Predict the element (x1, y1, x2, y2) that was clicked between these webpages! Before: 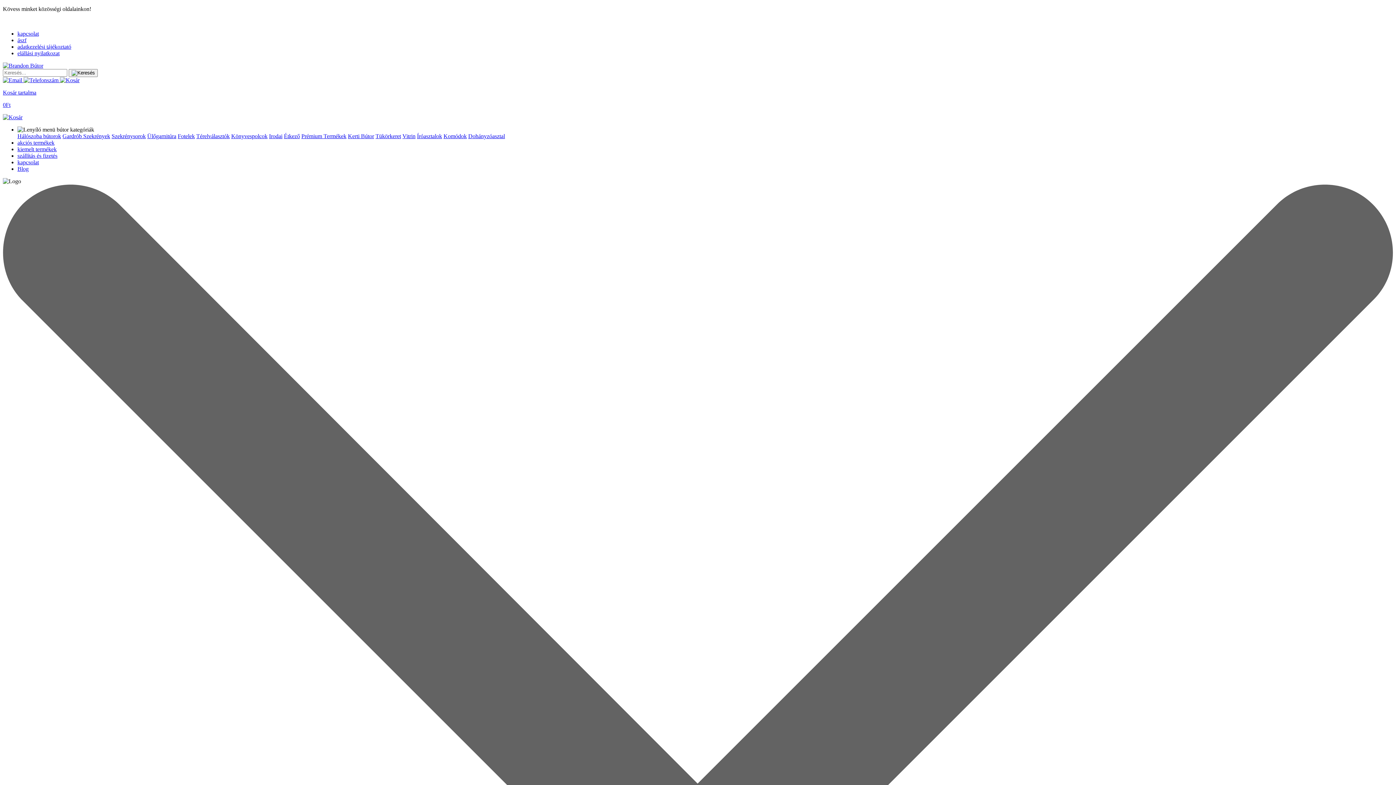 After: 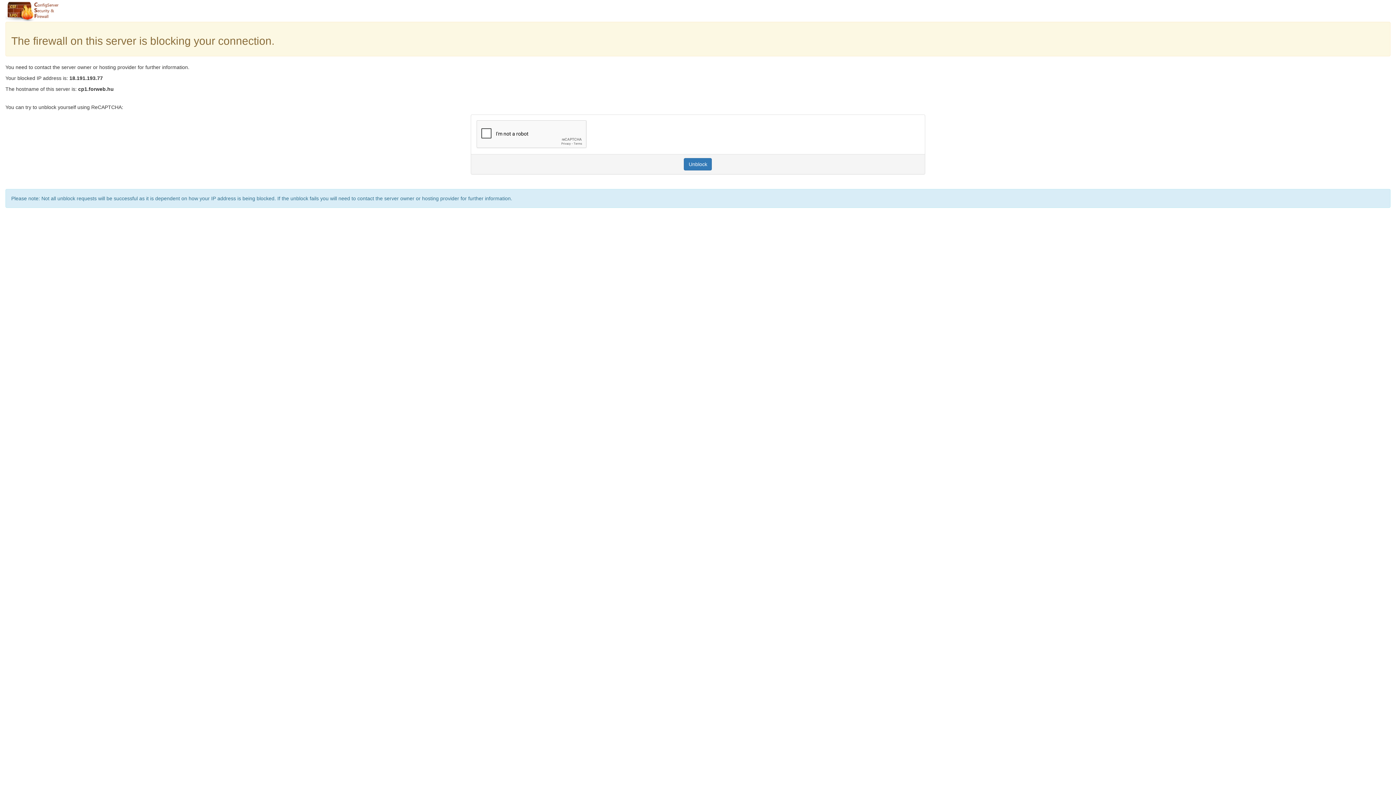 Action: bbox: (17, 133, 61, 139) label: Hálószoba bútorok